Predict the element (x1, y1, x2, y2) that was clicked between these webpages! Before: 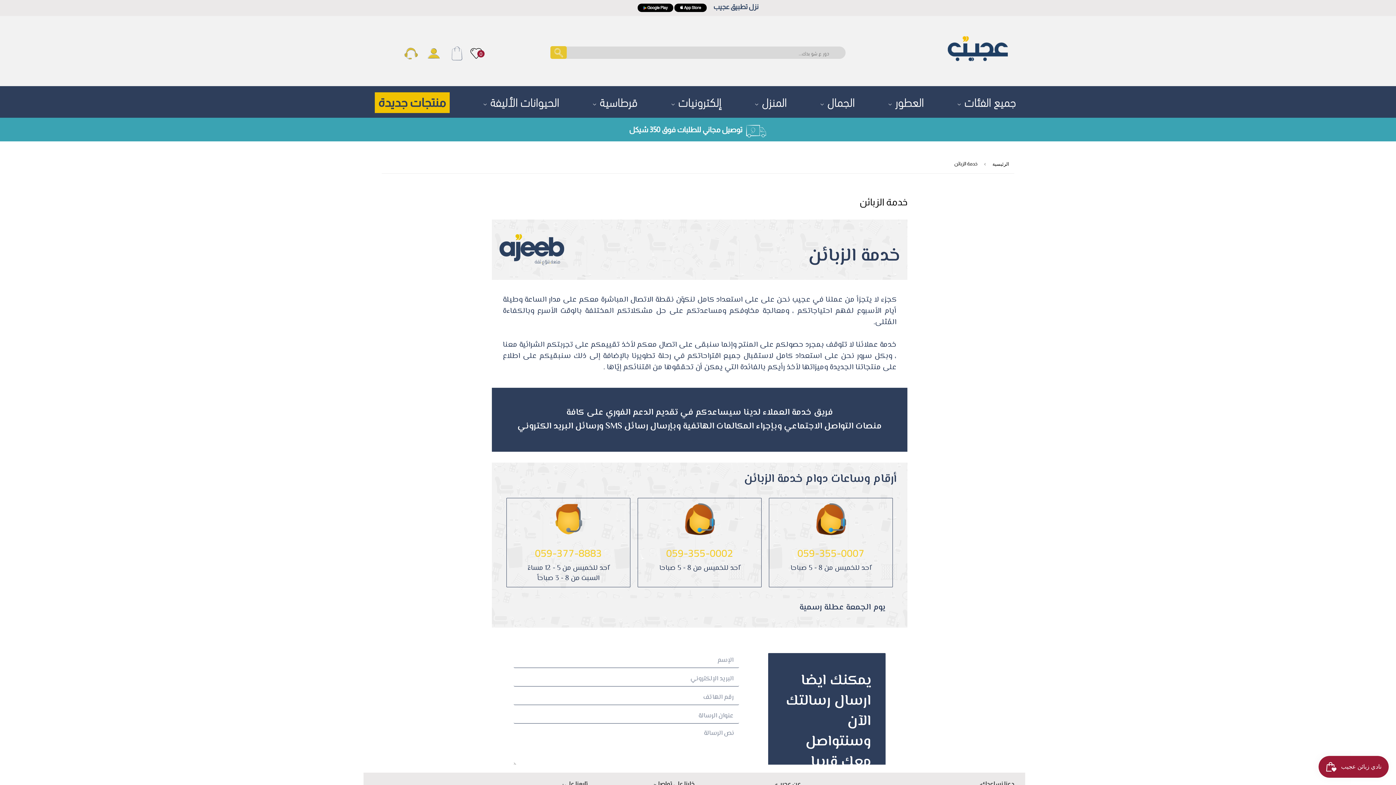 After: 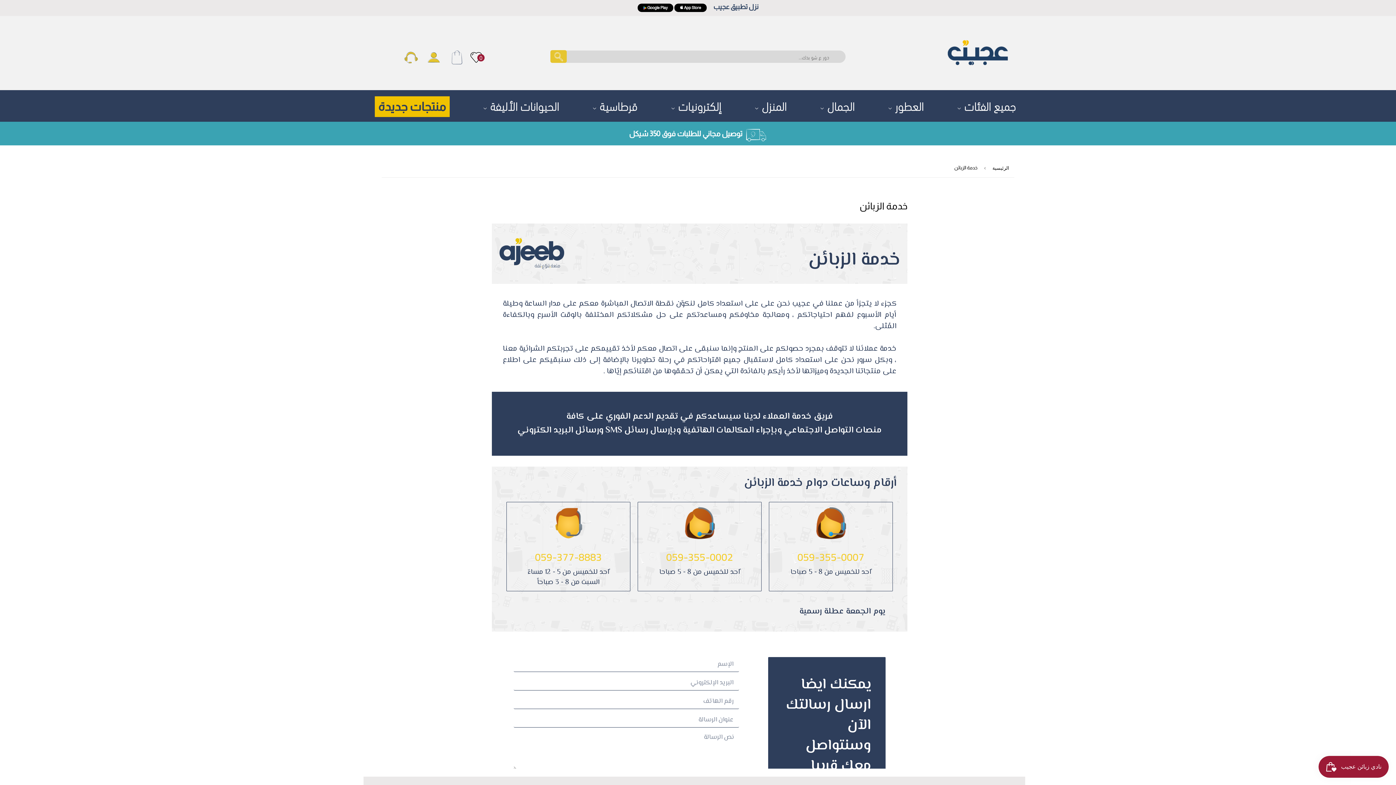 Action: bbox: (441, 55, 464, 61) label:  